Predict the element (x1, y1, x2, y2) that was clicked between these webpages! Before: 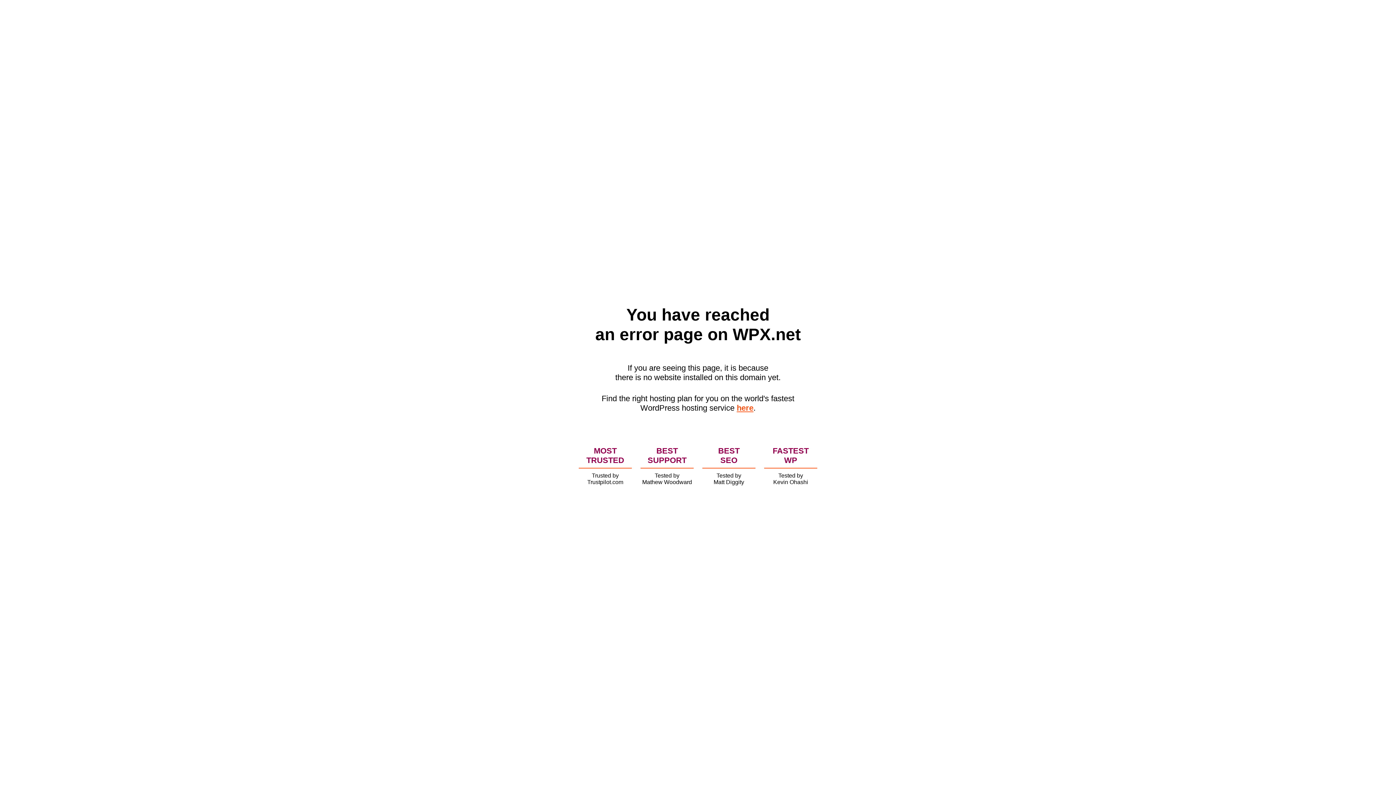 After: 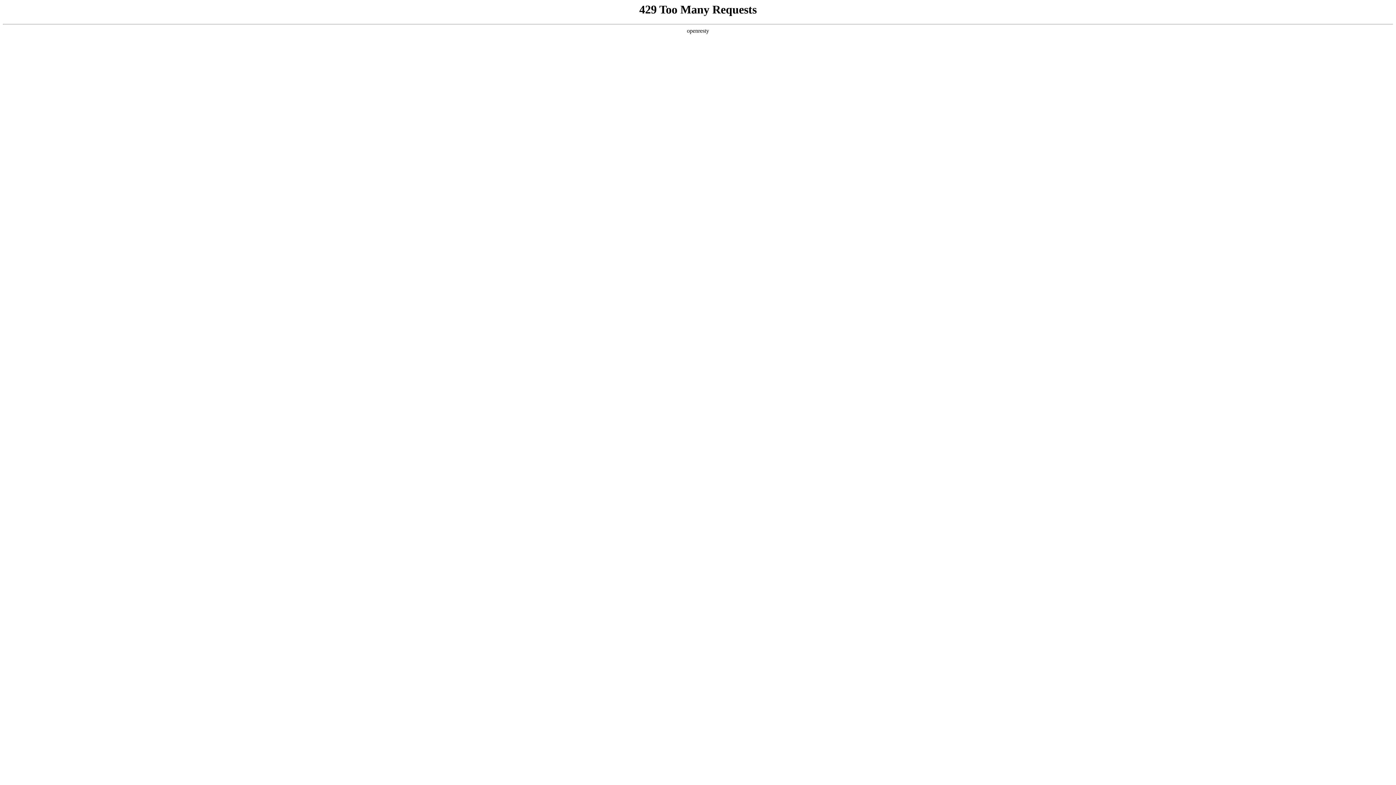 Action: label: here bbox: (736, 403, 753, 412)